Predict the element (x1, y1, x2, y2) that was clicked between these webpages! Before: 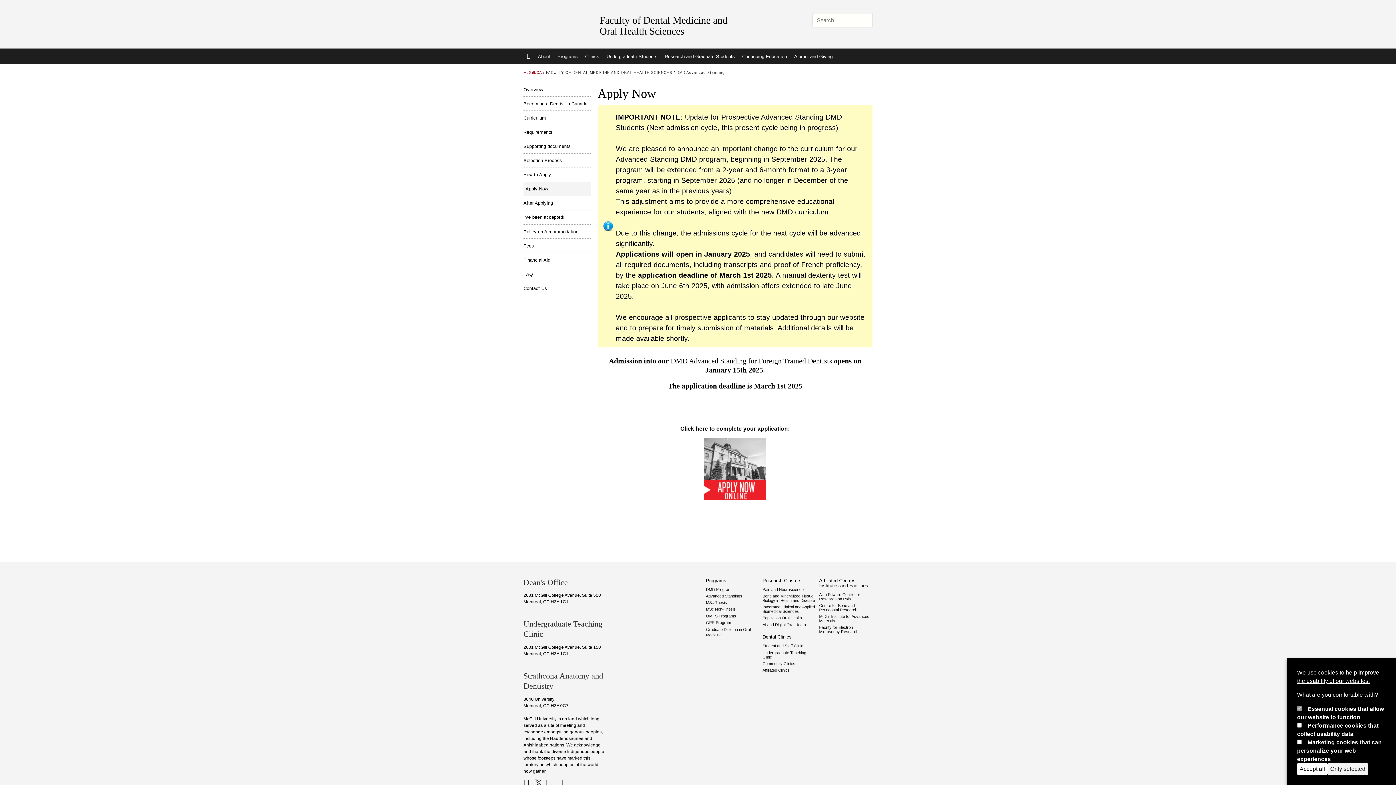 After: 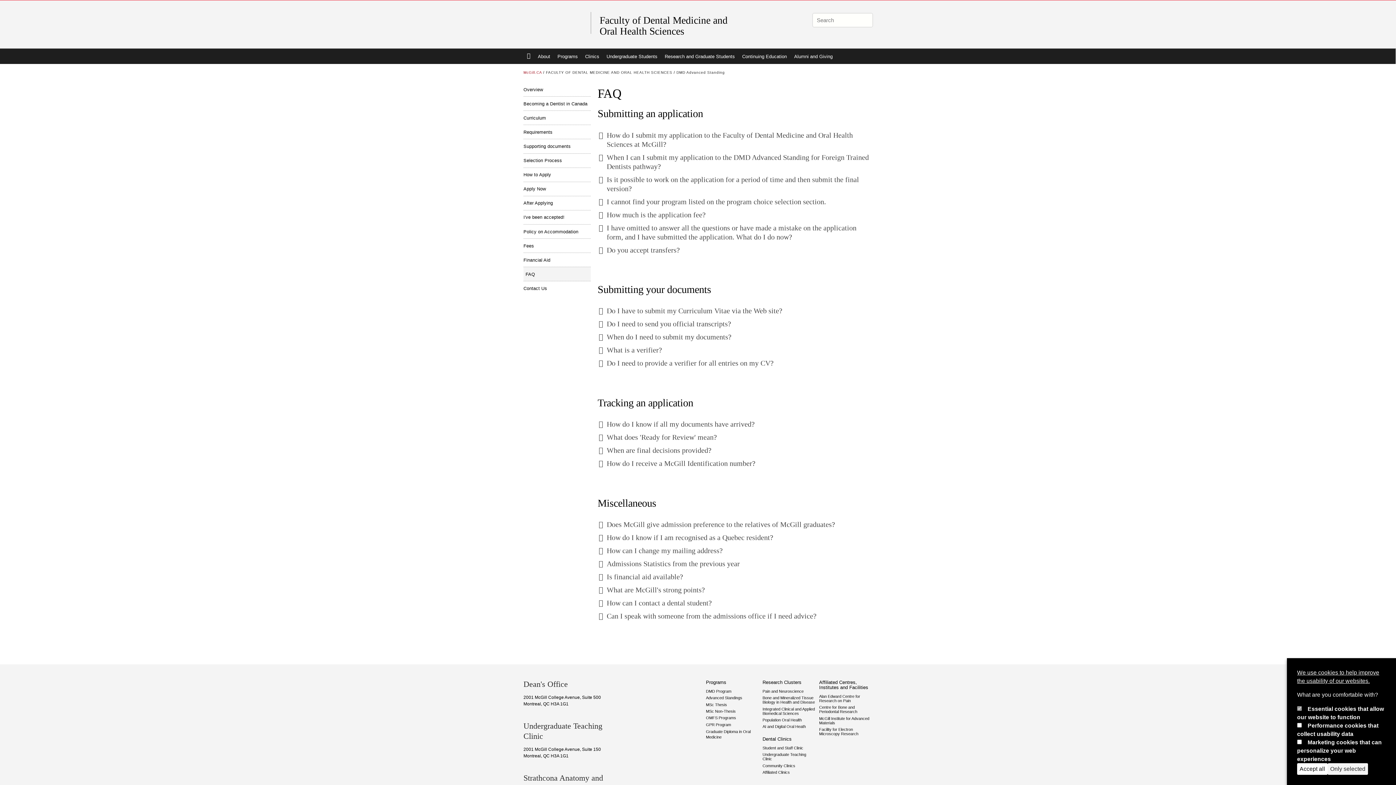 Action: label: FAQ bbox: (523, 267, 590, 281)